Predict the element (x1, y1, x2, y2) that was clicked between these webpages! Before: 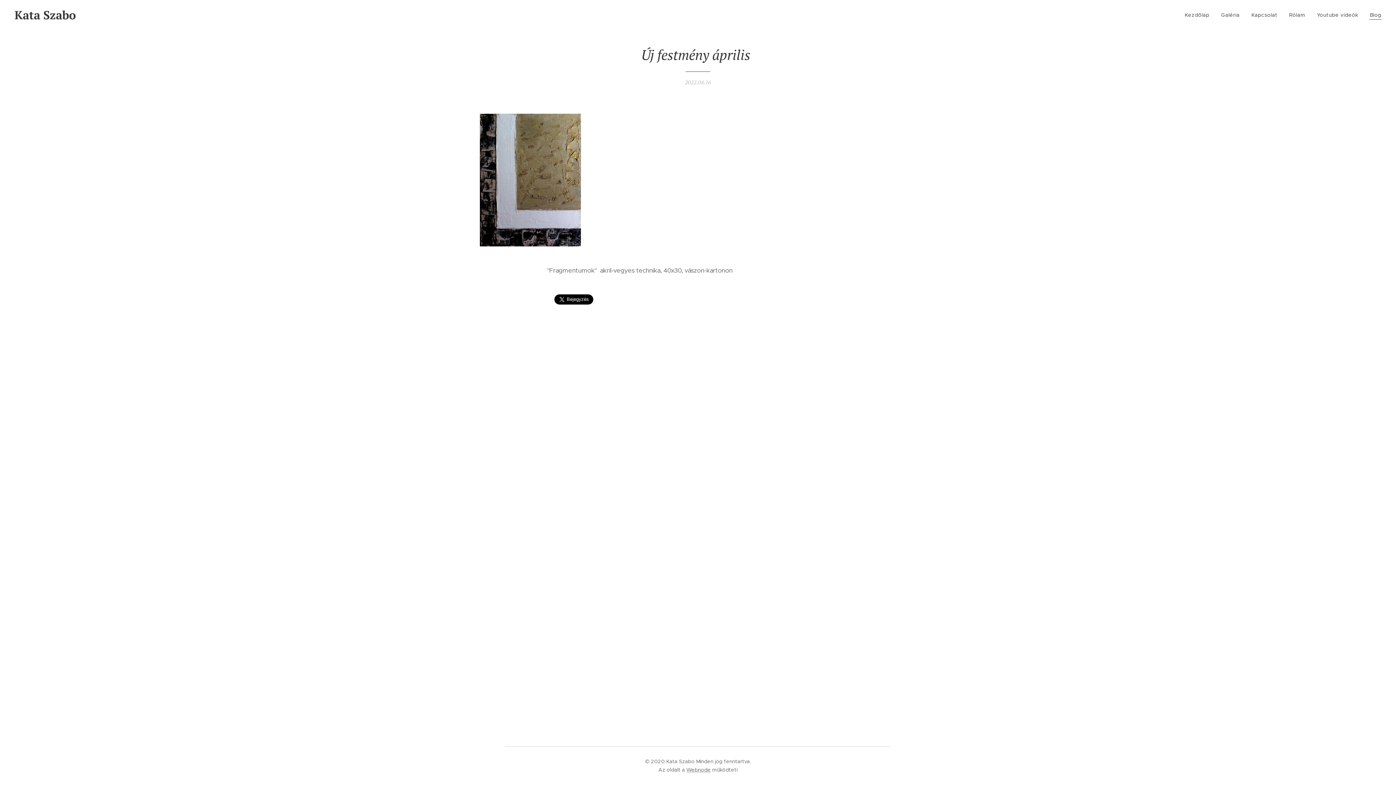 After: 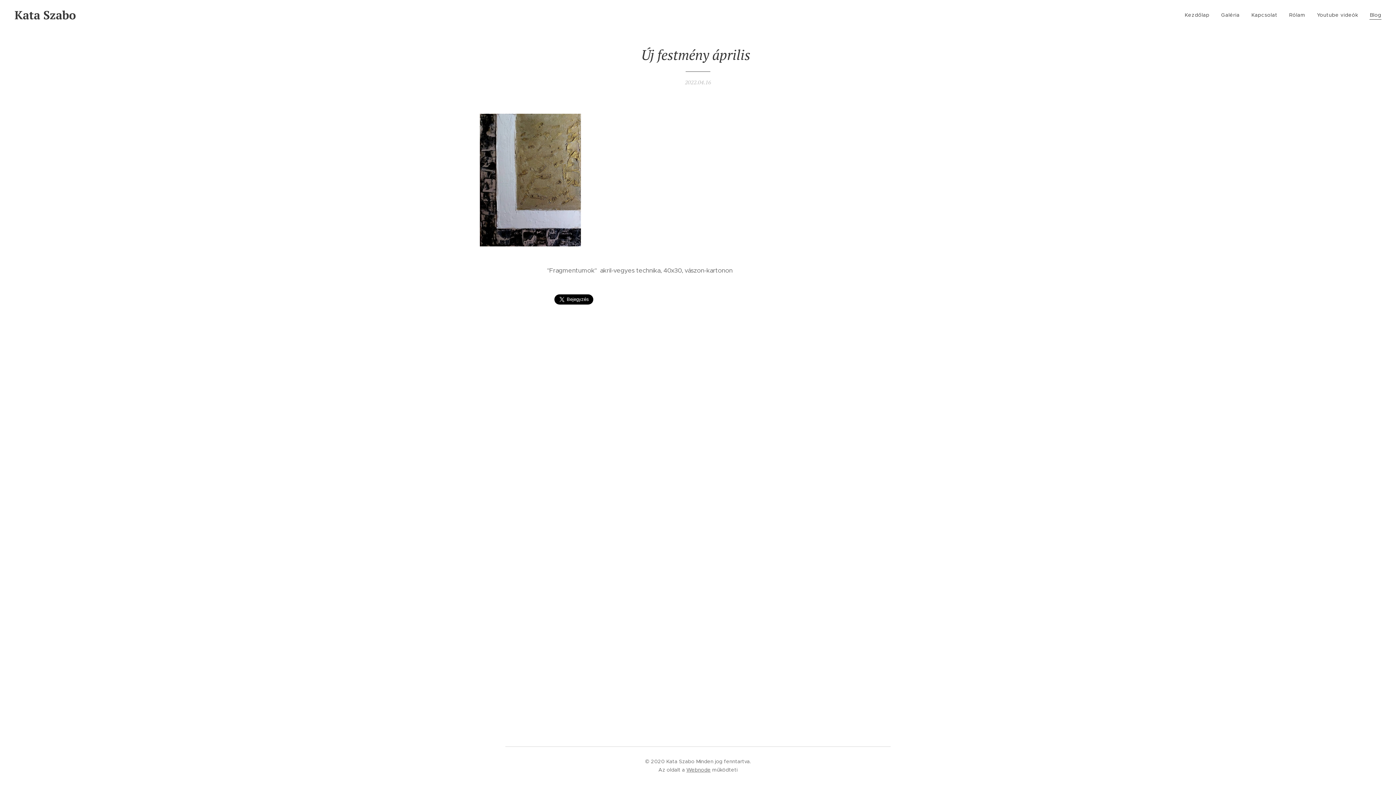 Action: label: Webnode bbox: (686, 766, 710, 773)